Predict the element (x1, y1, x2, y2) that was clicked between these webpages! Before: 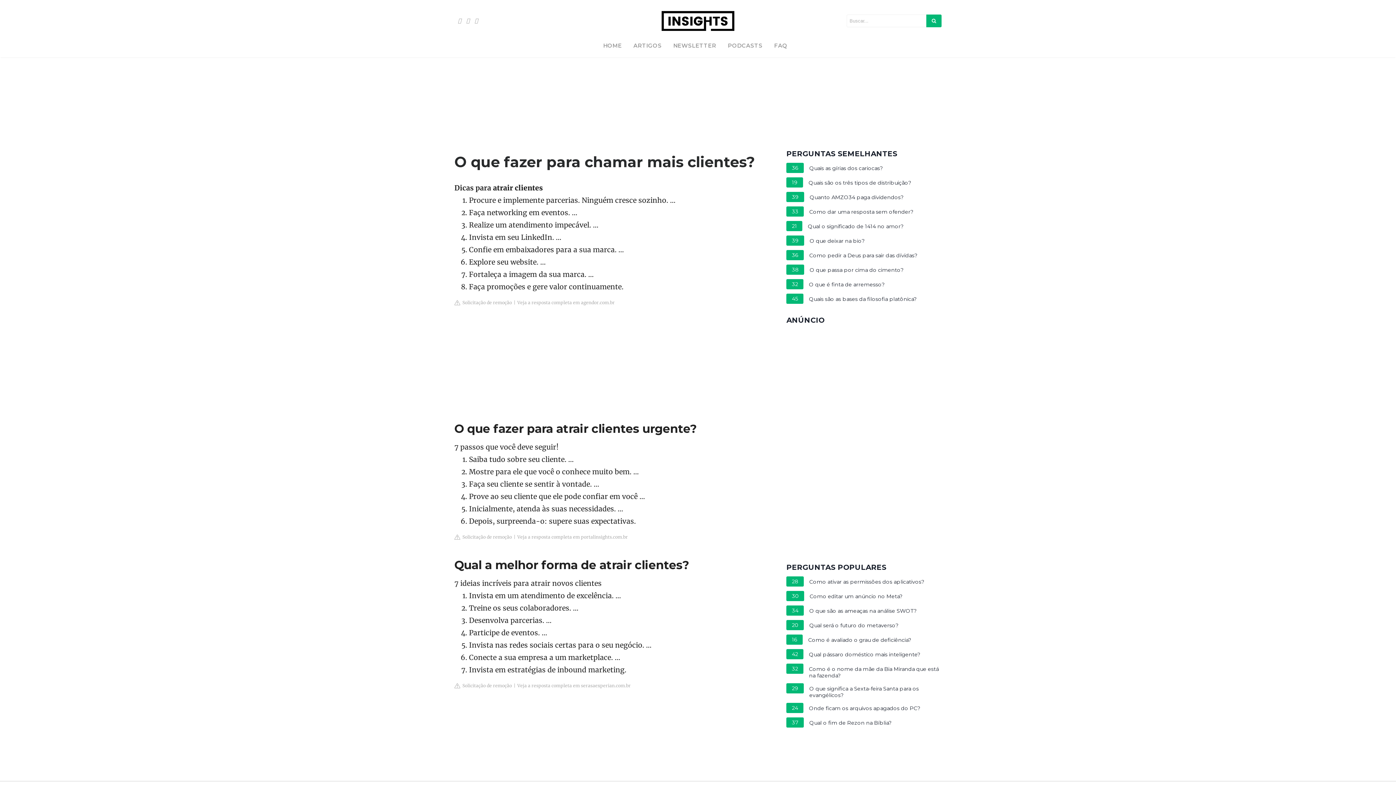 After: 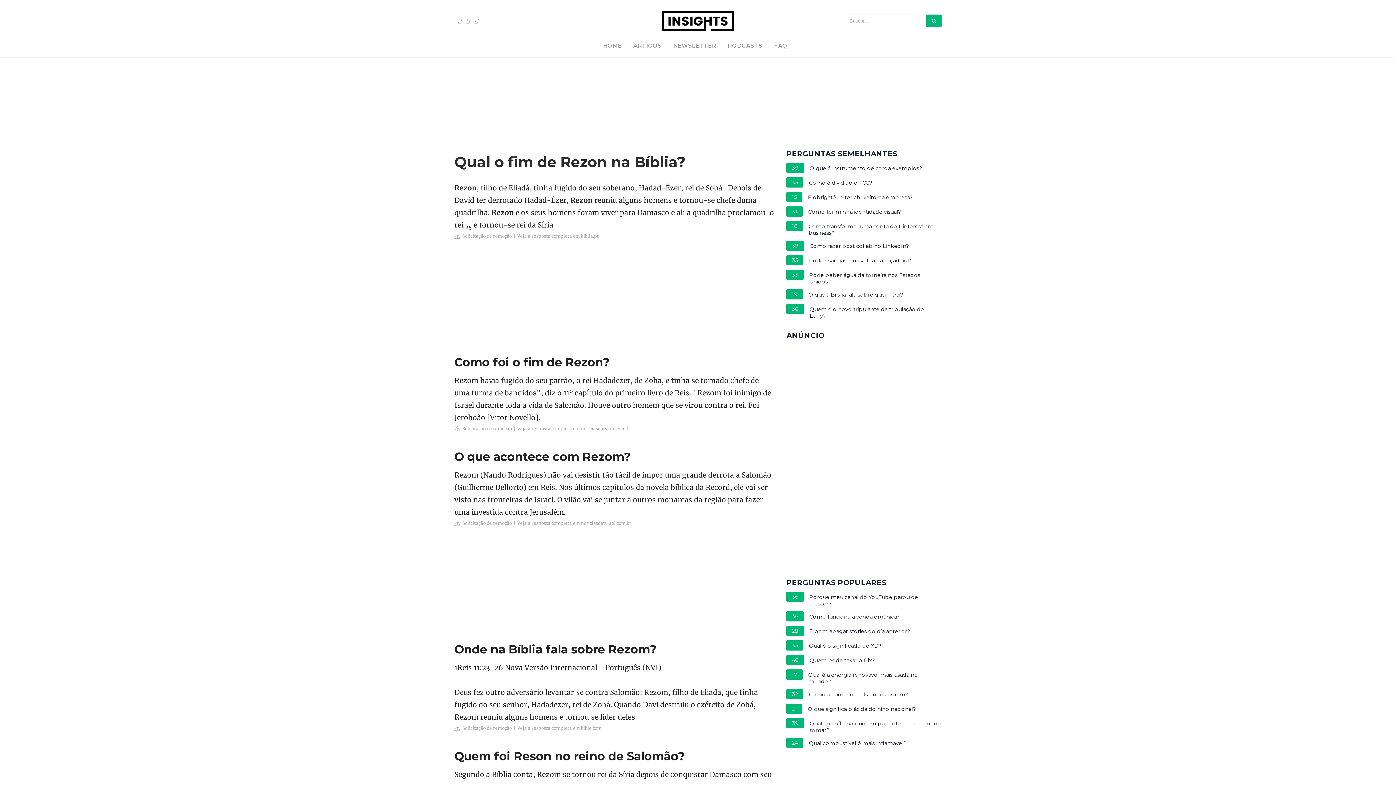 Action: bbox: (809, 720, 891, 728) label: Qual o fim de Rezon na Bíblia?